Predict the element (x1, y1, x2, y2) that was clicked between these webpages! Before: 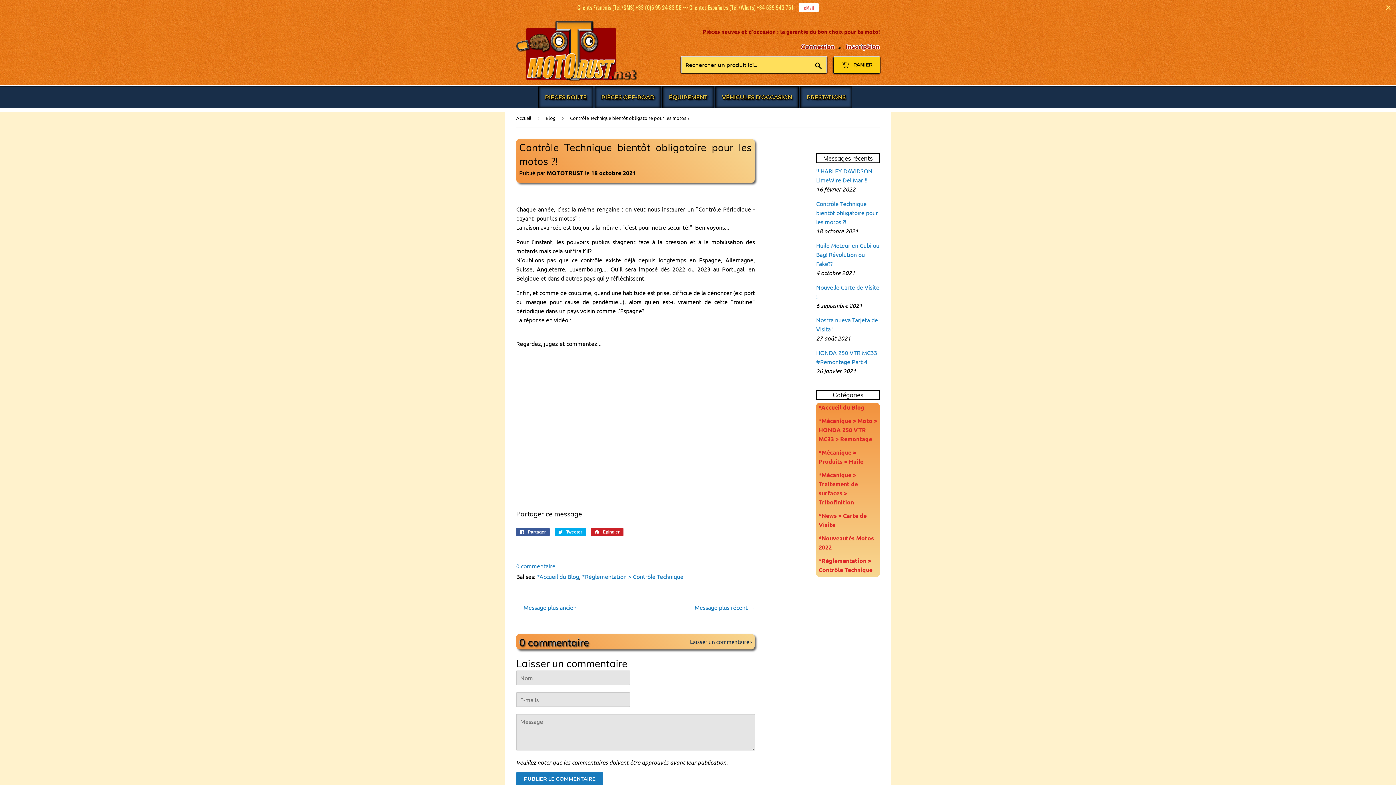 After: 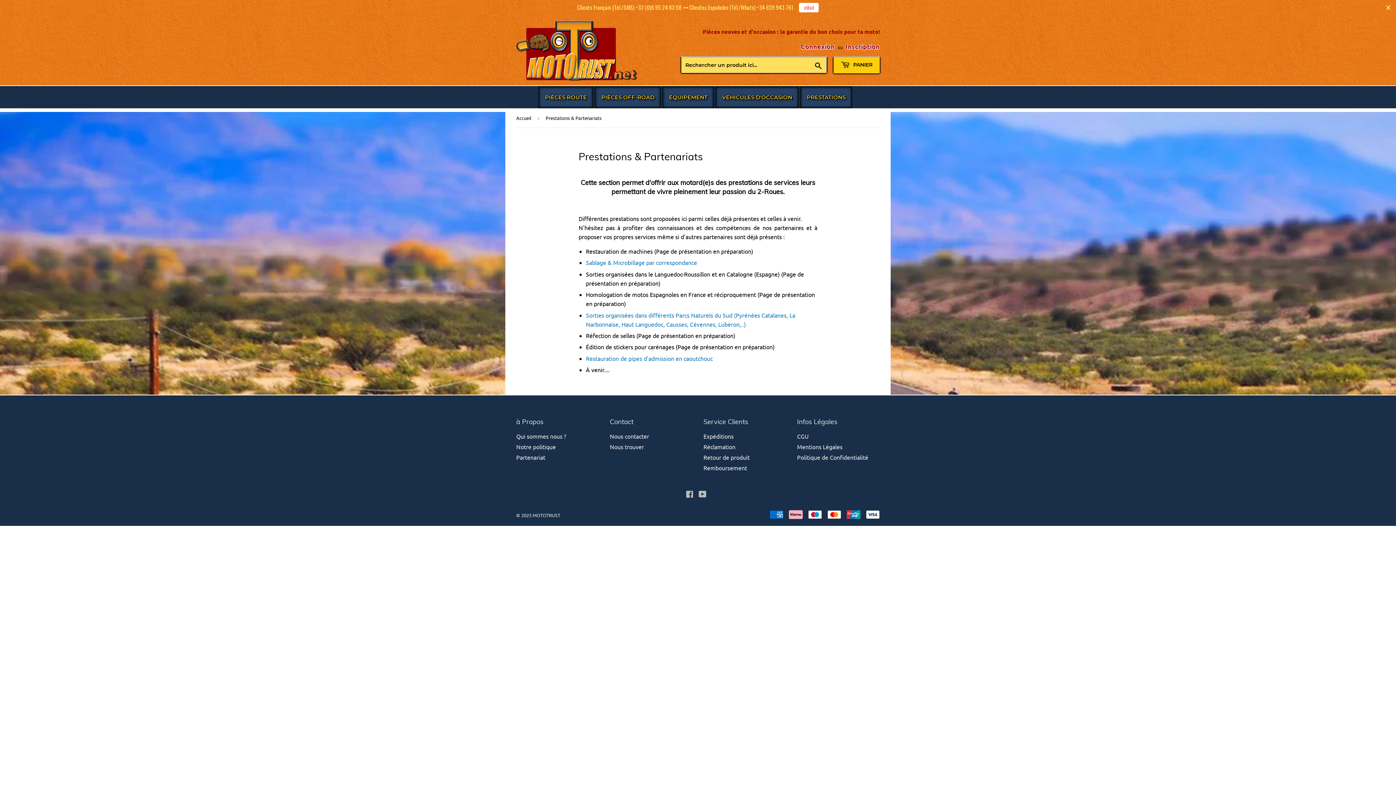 Action: label: PRESTATIONS bbox: (801, 87, 851, 107)